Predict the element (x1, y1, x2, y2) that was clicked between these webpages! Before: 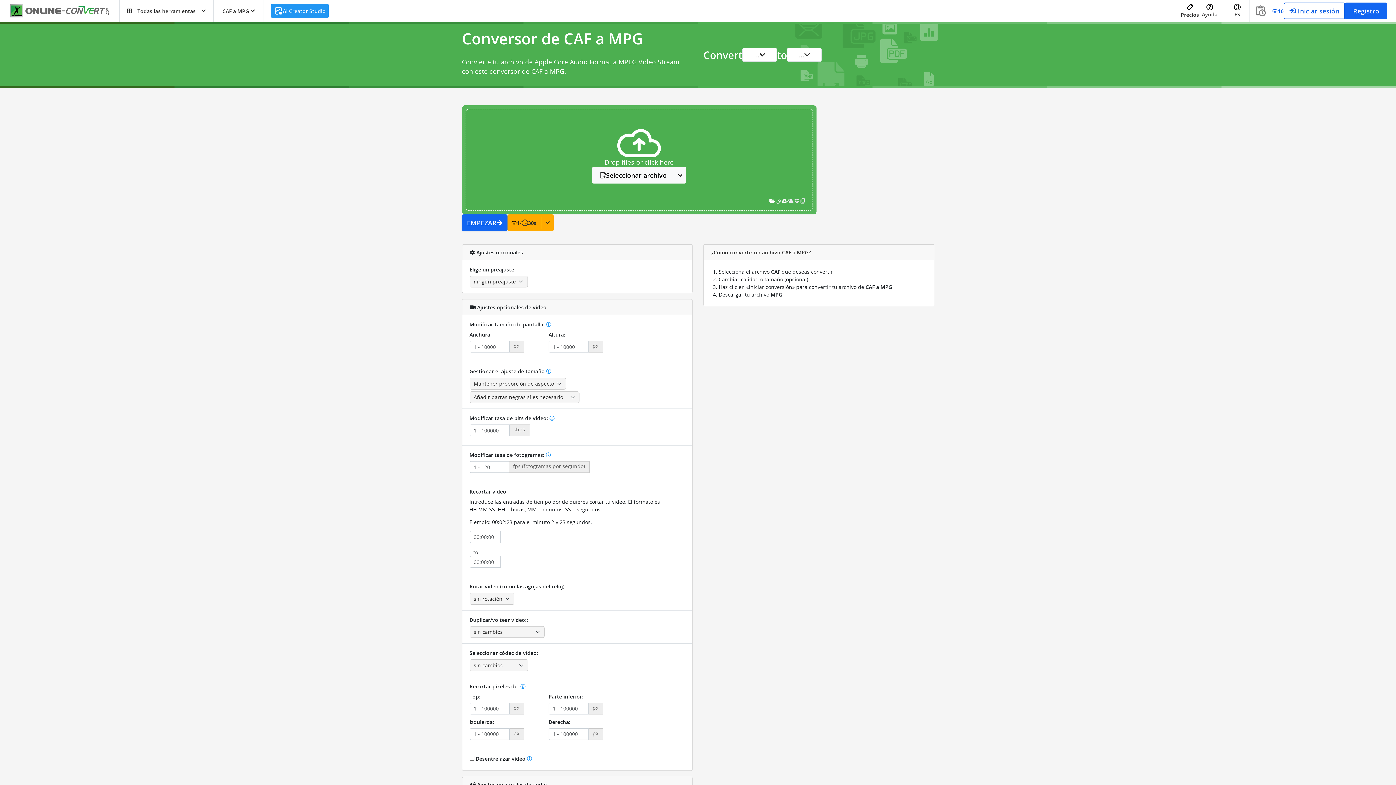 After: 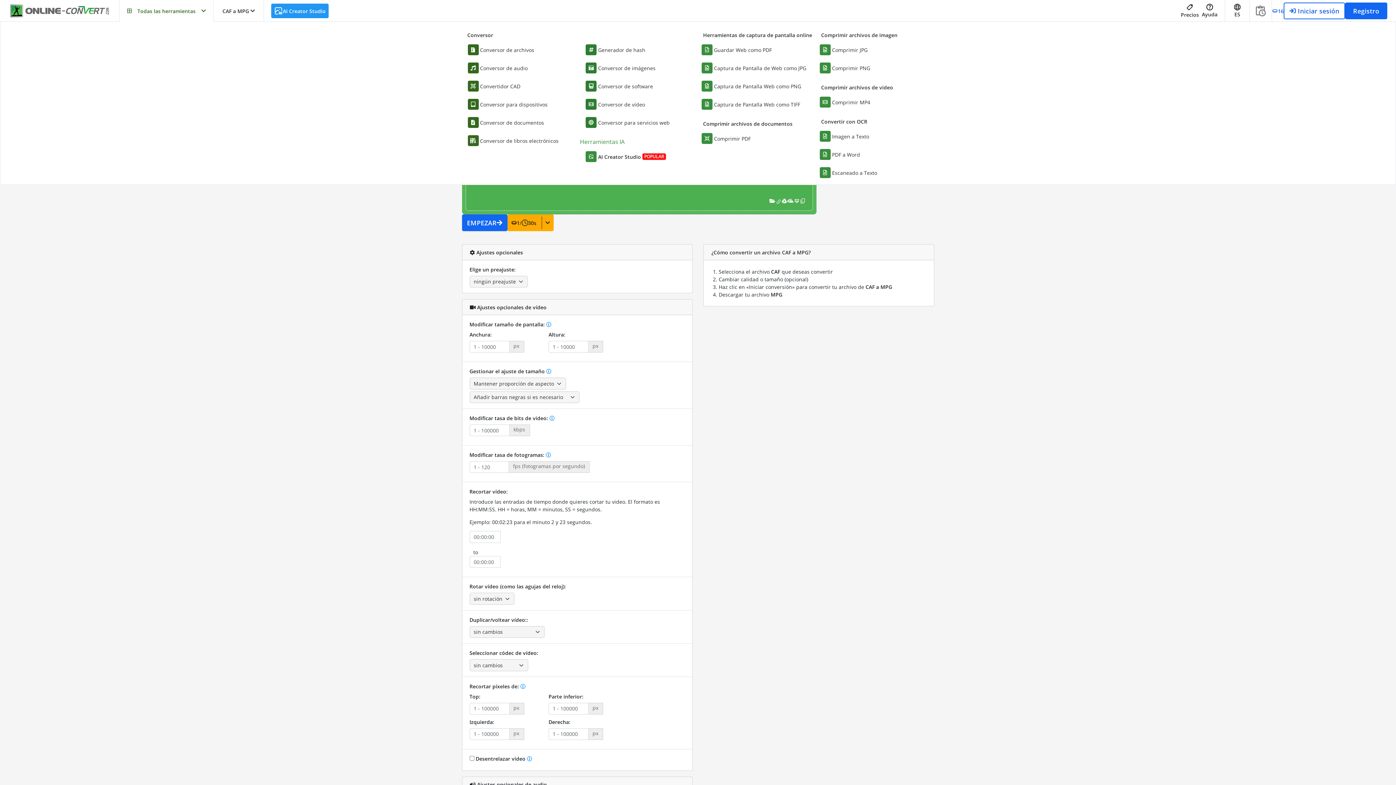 Action: bbox: (119, 0, 213, 21) label: Todas las herramientas